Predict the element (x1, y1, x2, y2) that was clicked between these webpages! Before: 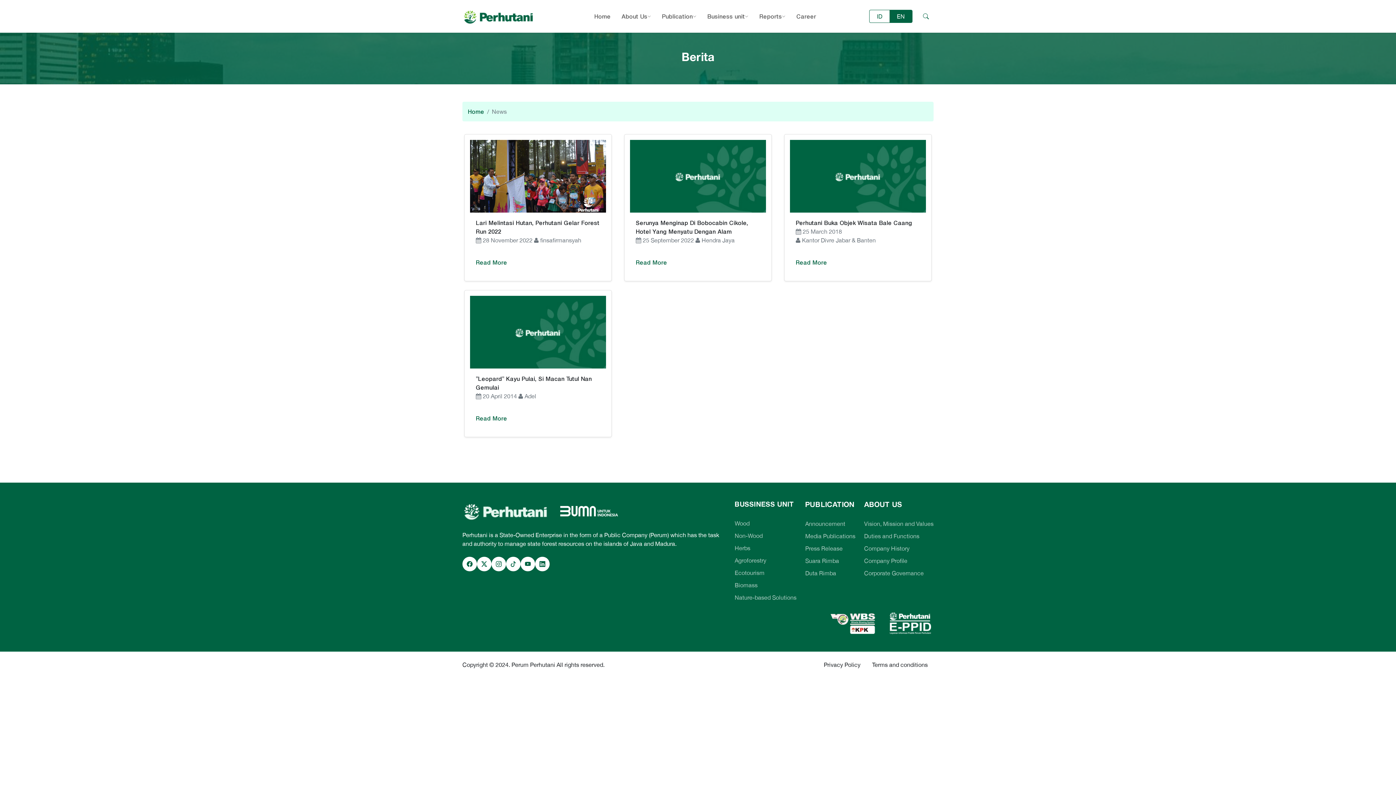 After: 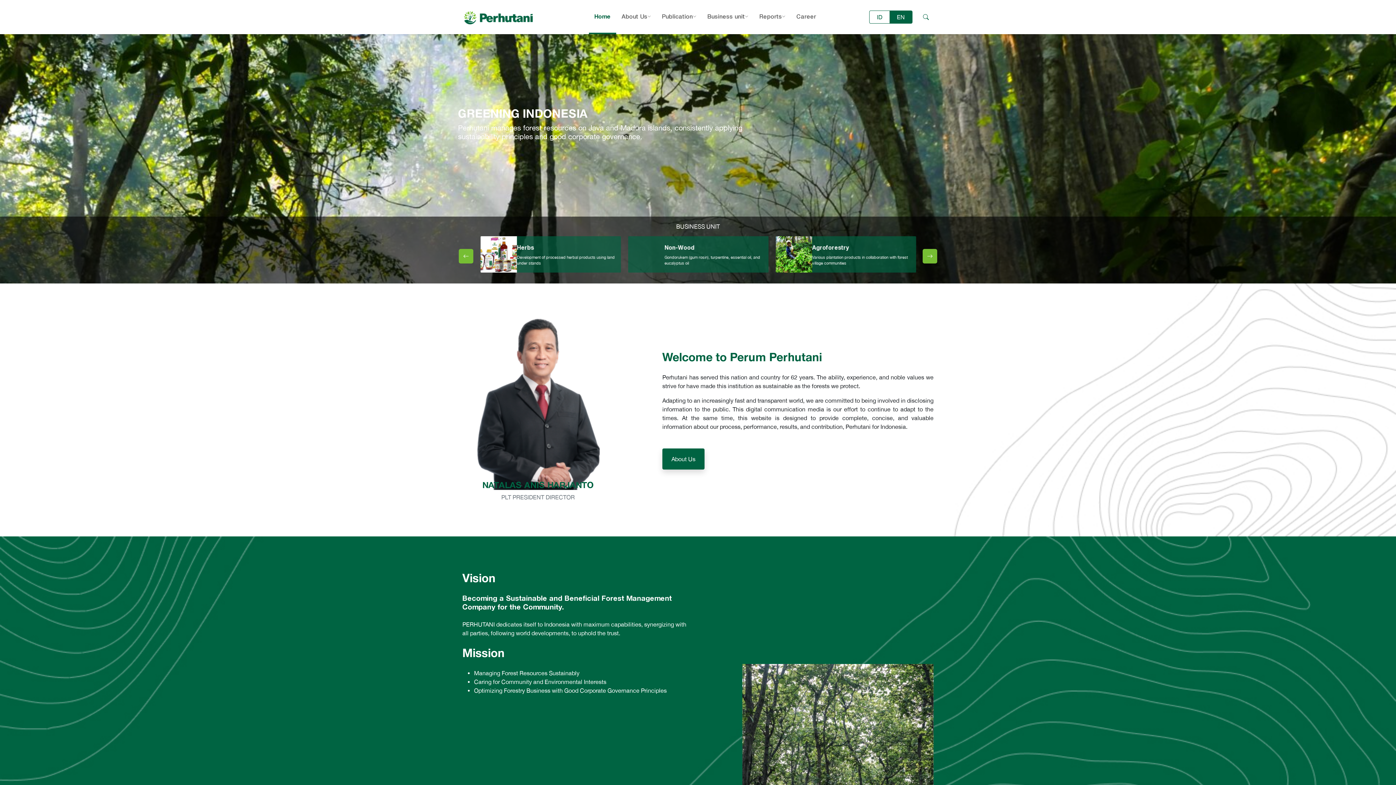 Action: bbox: (468, 108, 484, 115) label: Home